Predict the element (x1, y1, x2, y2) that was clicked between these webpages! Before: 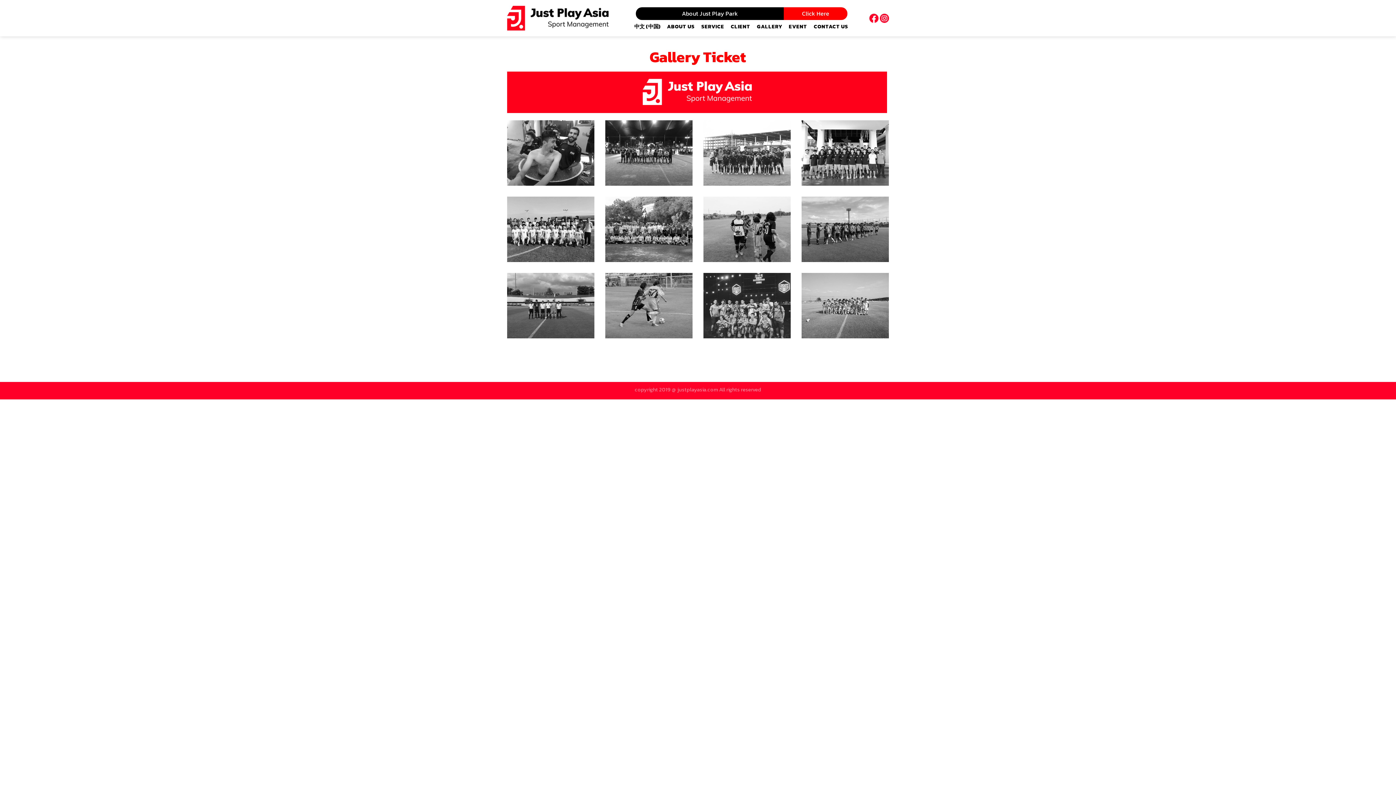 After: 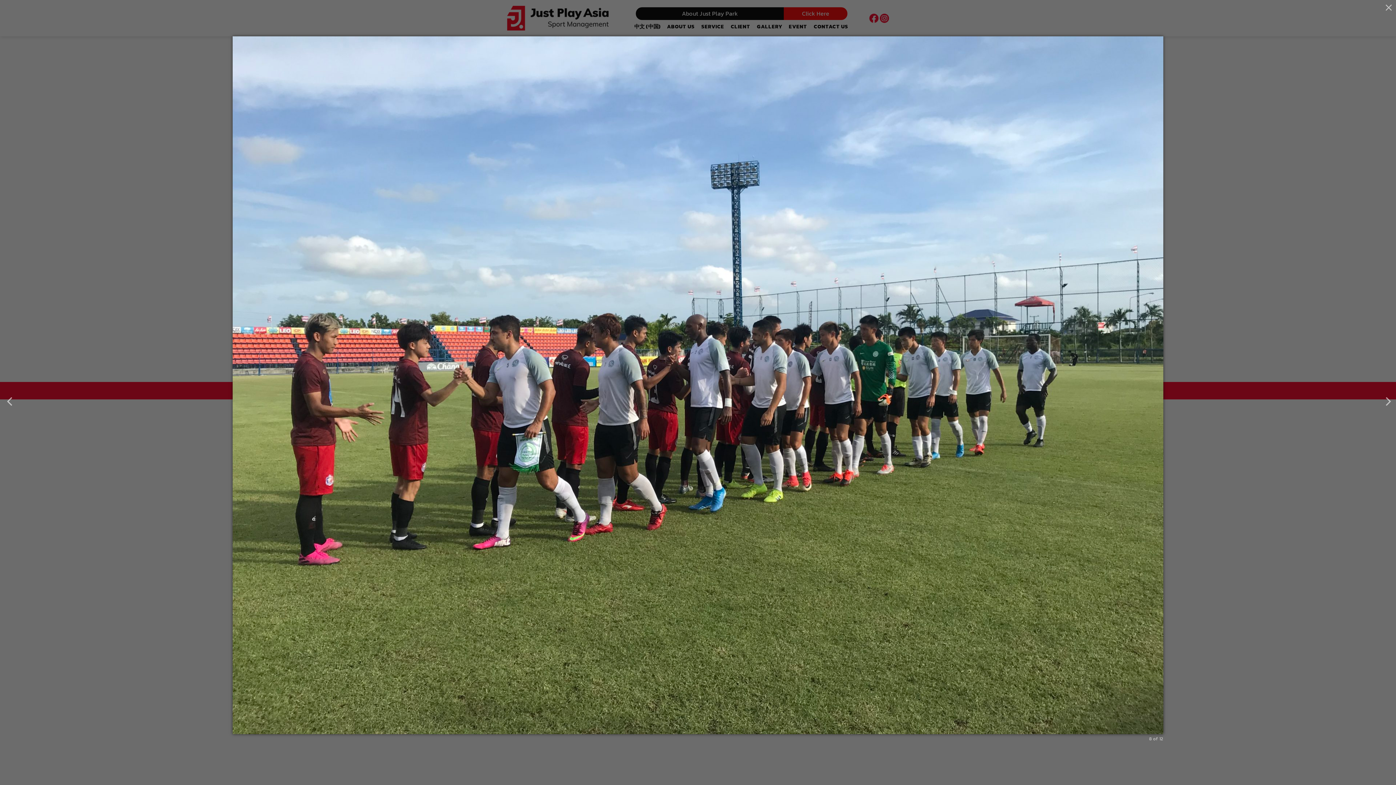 Action: bbox: (801, 196, 889, 262)